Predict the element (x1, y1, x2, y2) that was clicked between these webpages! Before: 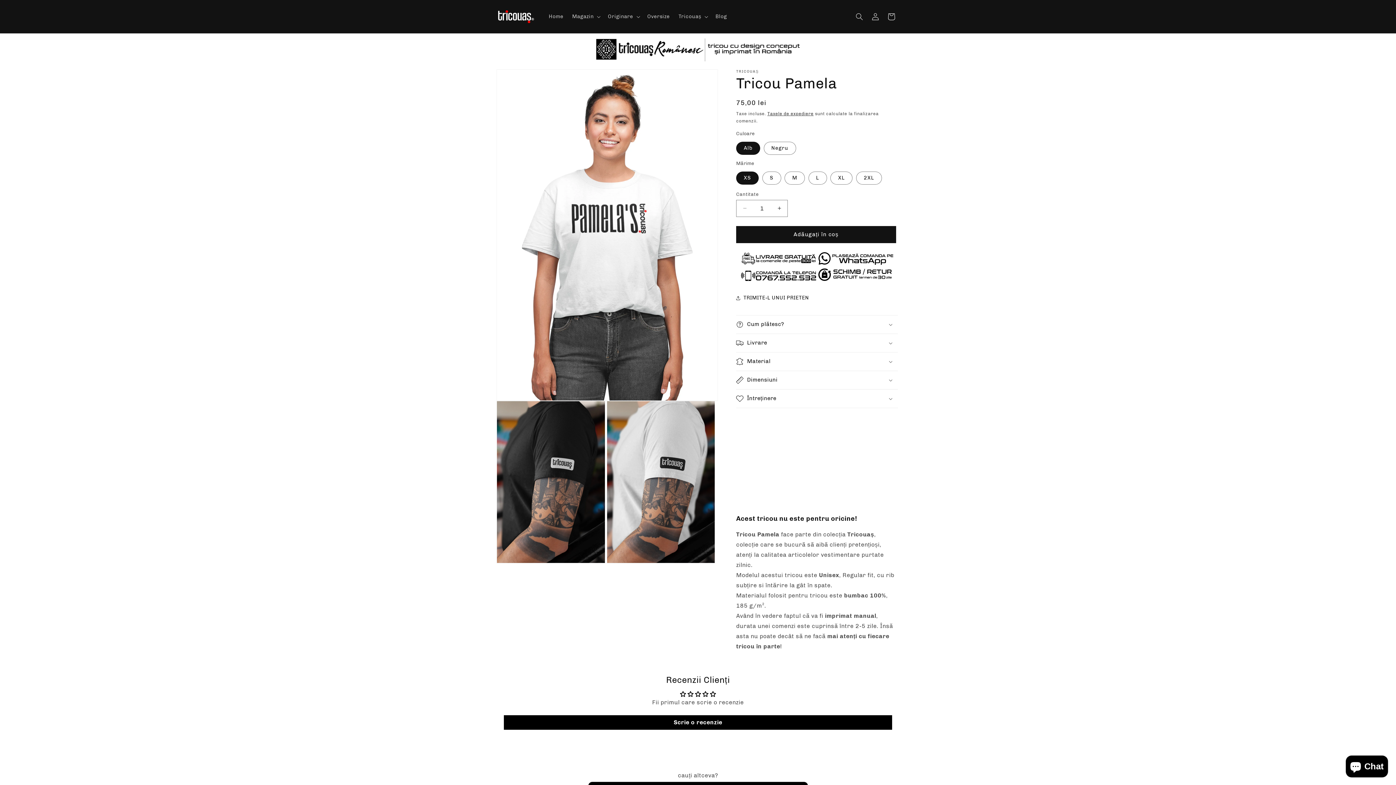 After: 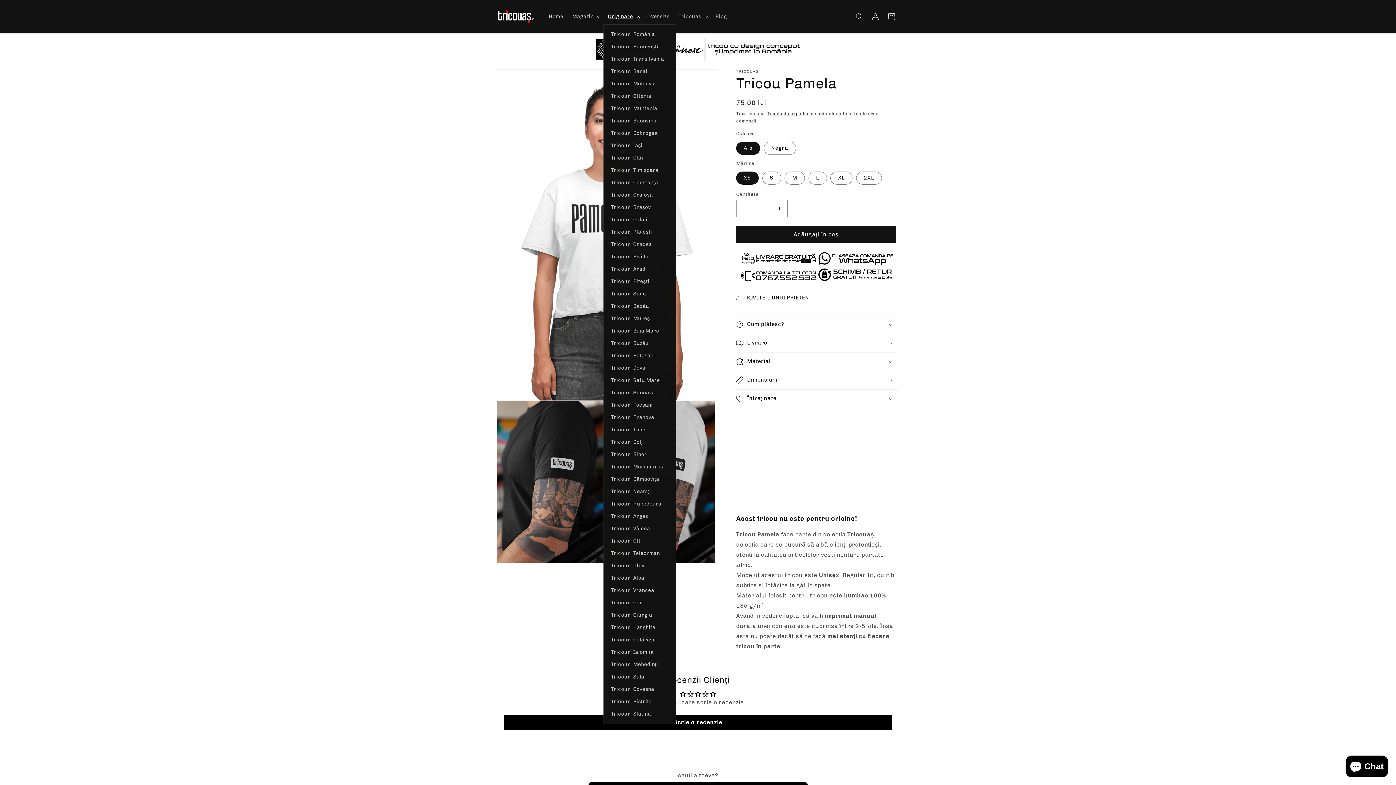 Action: label: Originare bbox: (603, 8, 643, 24)